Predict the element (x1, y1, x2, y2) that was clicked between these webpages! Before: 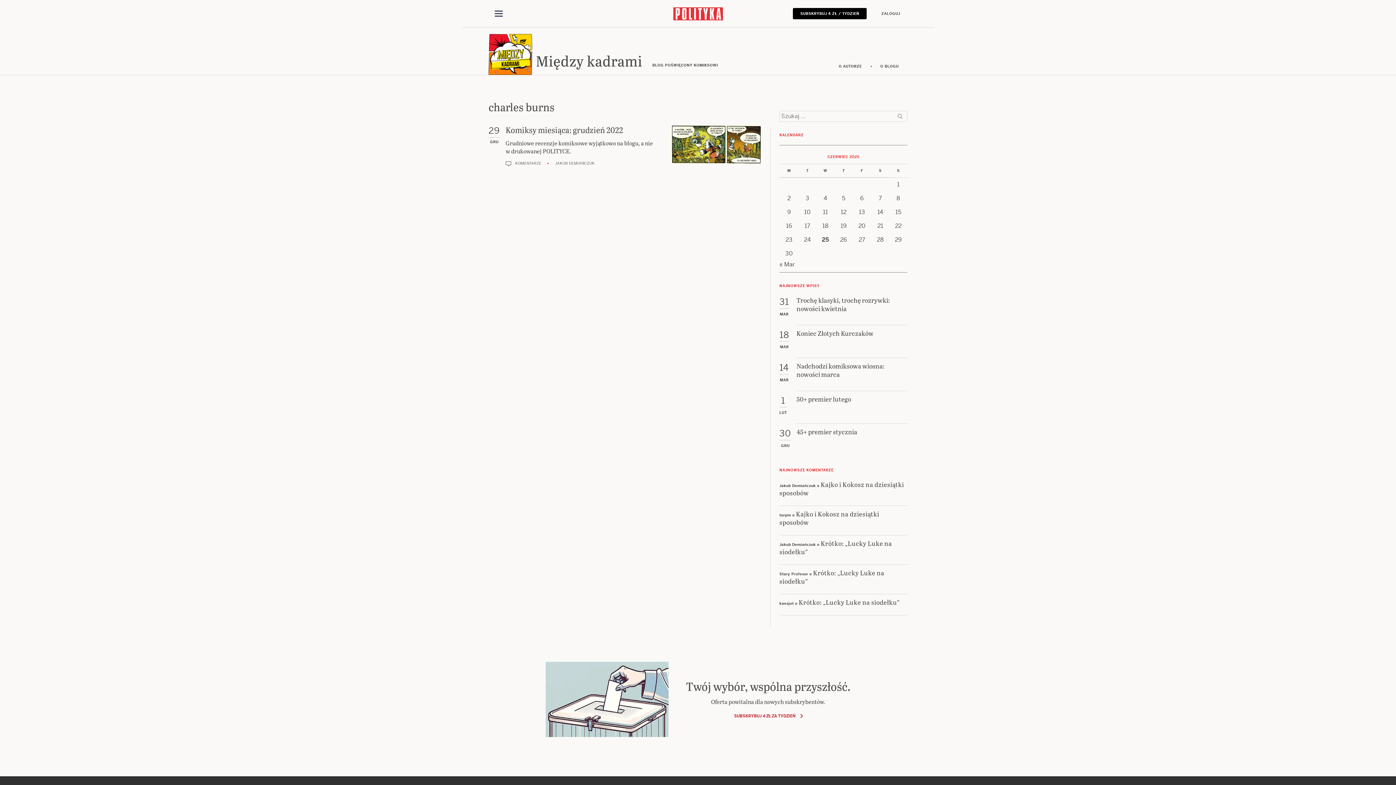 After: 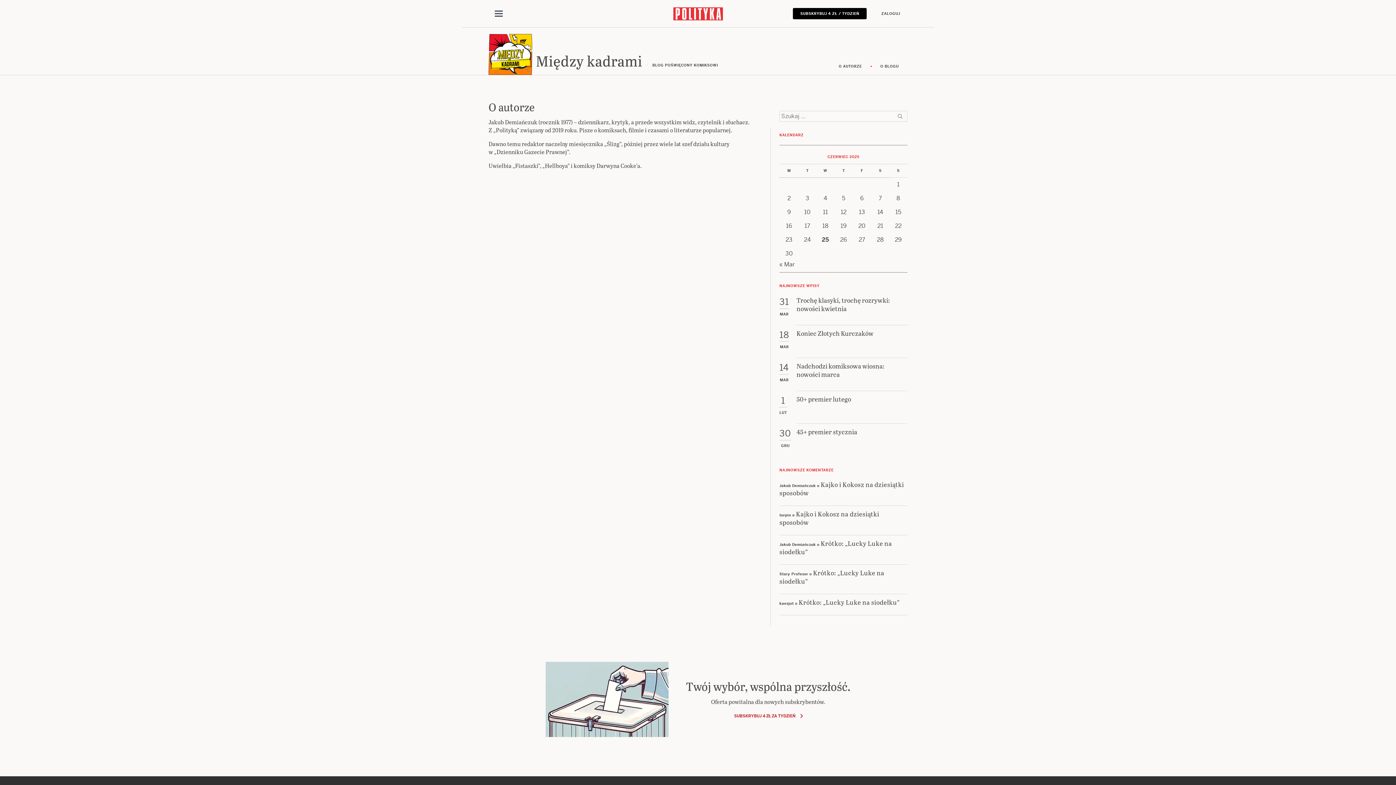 Action: bbox: (830, 96, 870, 101) label: O AUTORZE